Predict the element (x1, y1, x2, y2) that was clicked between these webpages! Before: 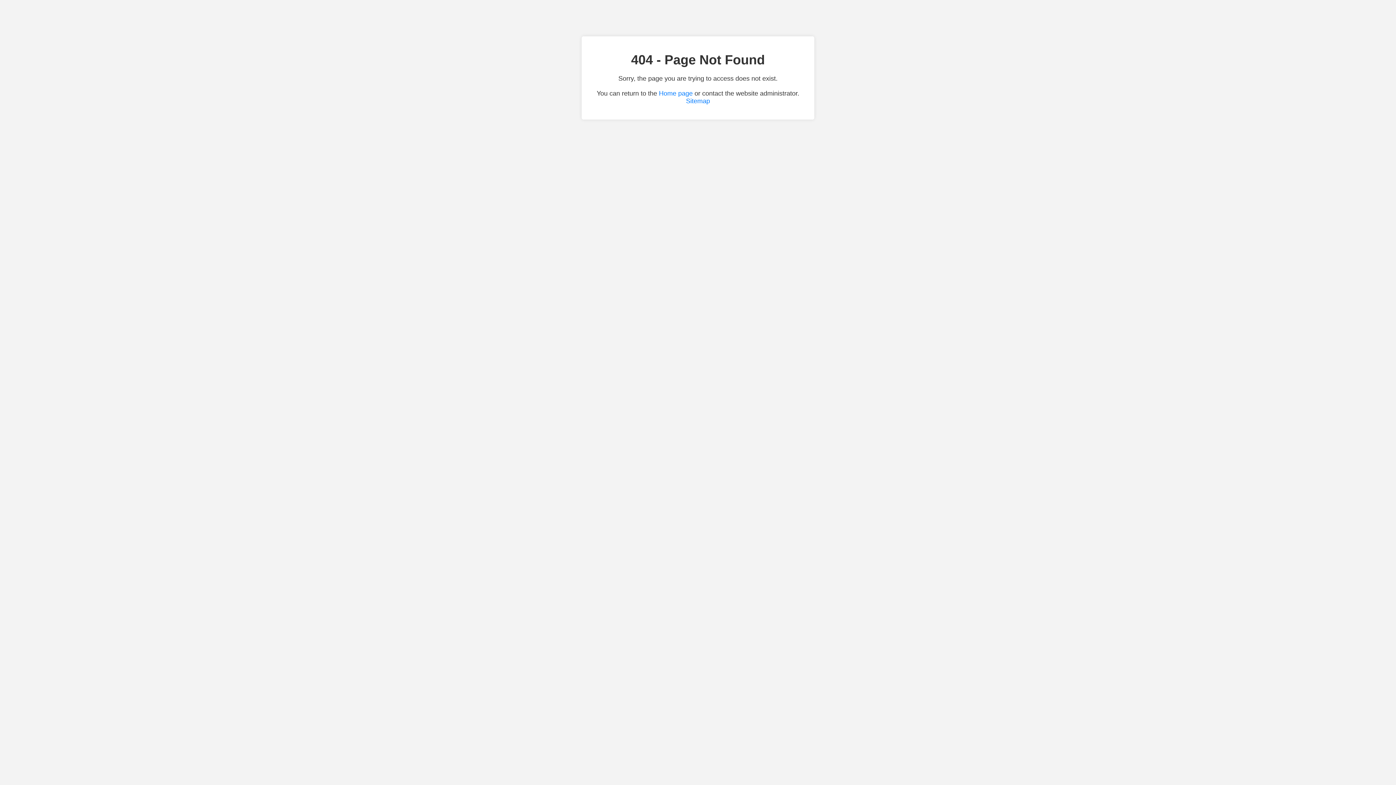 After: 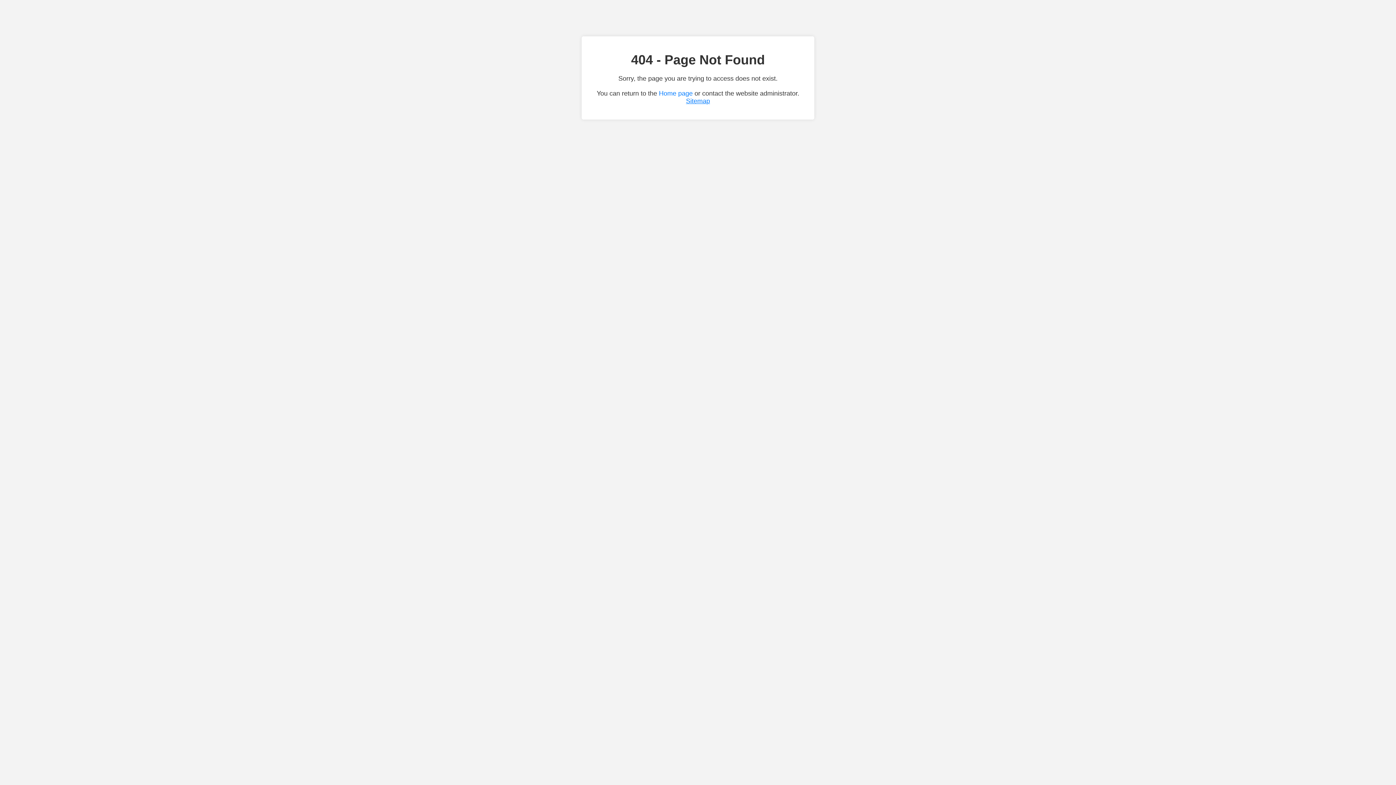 Action: bbox: (686, 97, 710, 104) label: Sitemap